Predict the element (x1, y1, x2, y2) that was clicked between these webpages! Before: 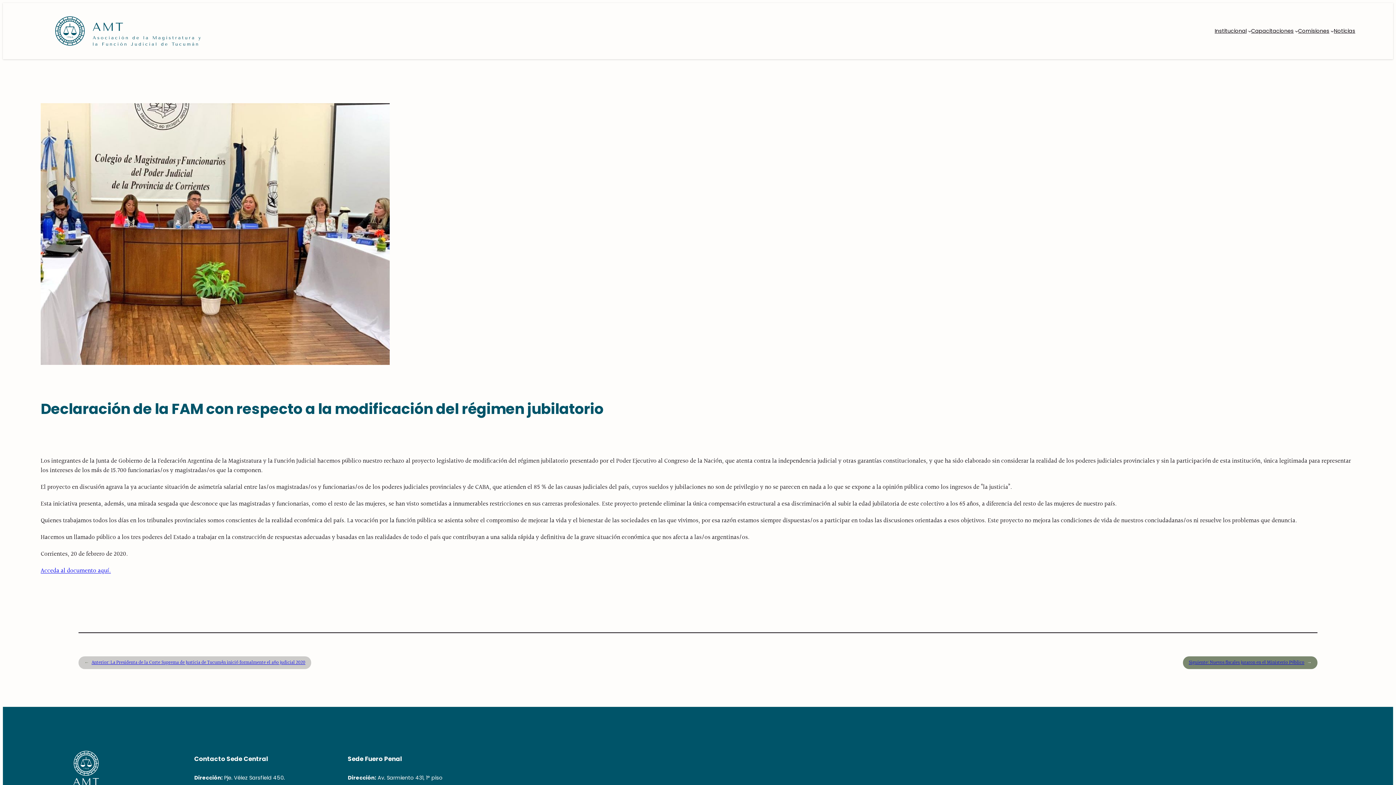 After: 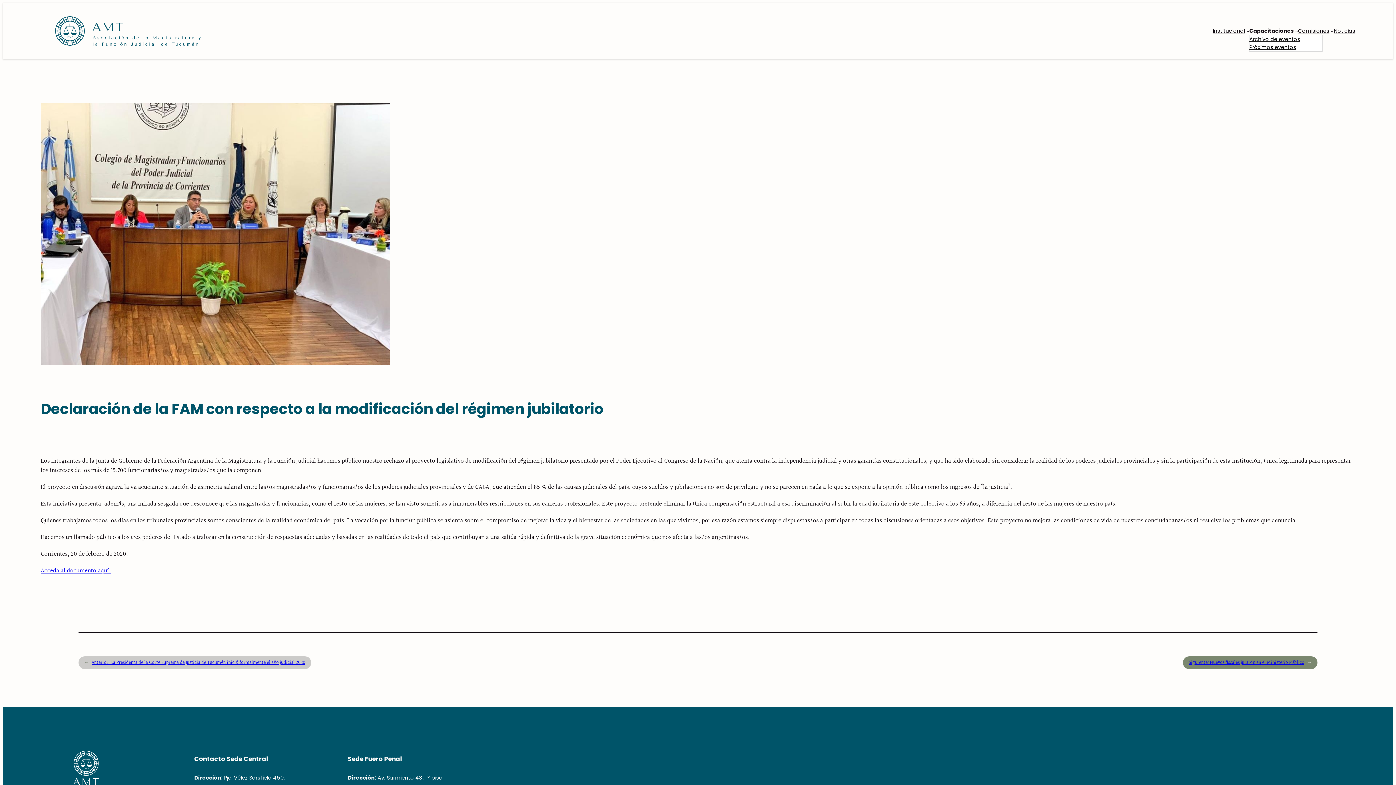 Action: label: Capacitaciones bbox: (1251, 27, 1294, 35)